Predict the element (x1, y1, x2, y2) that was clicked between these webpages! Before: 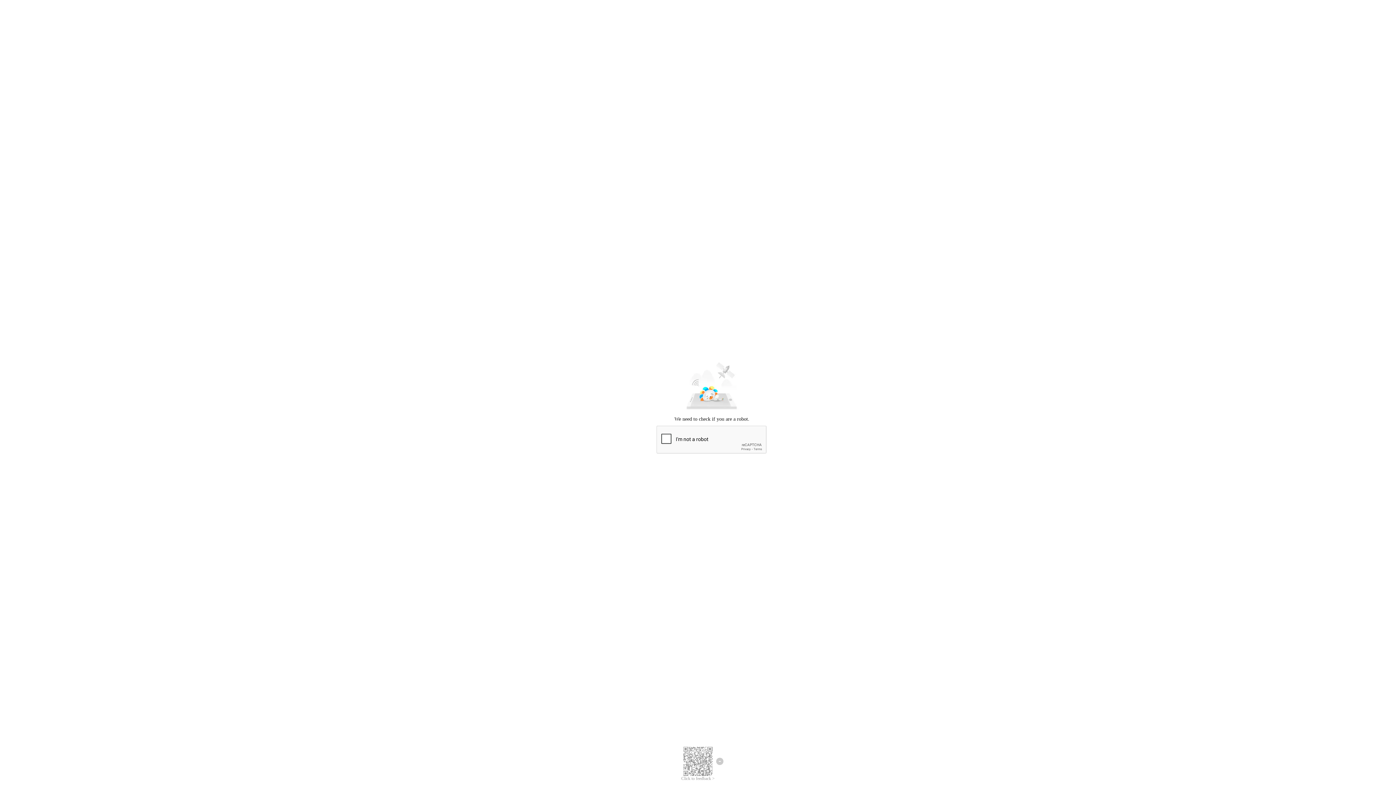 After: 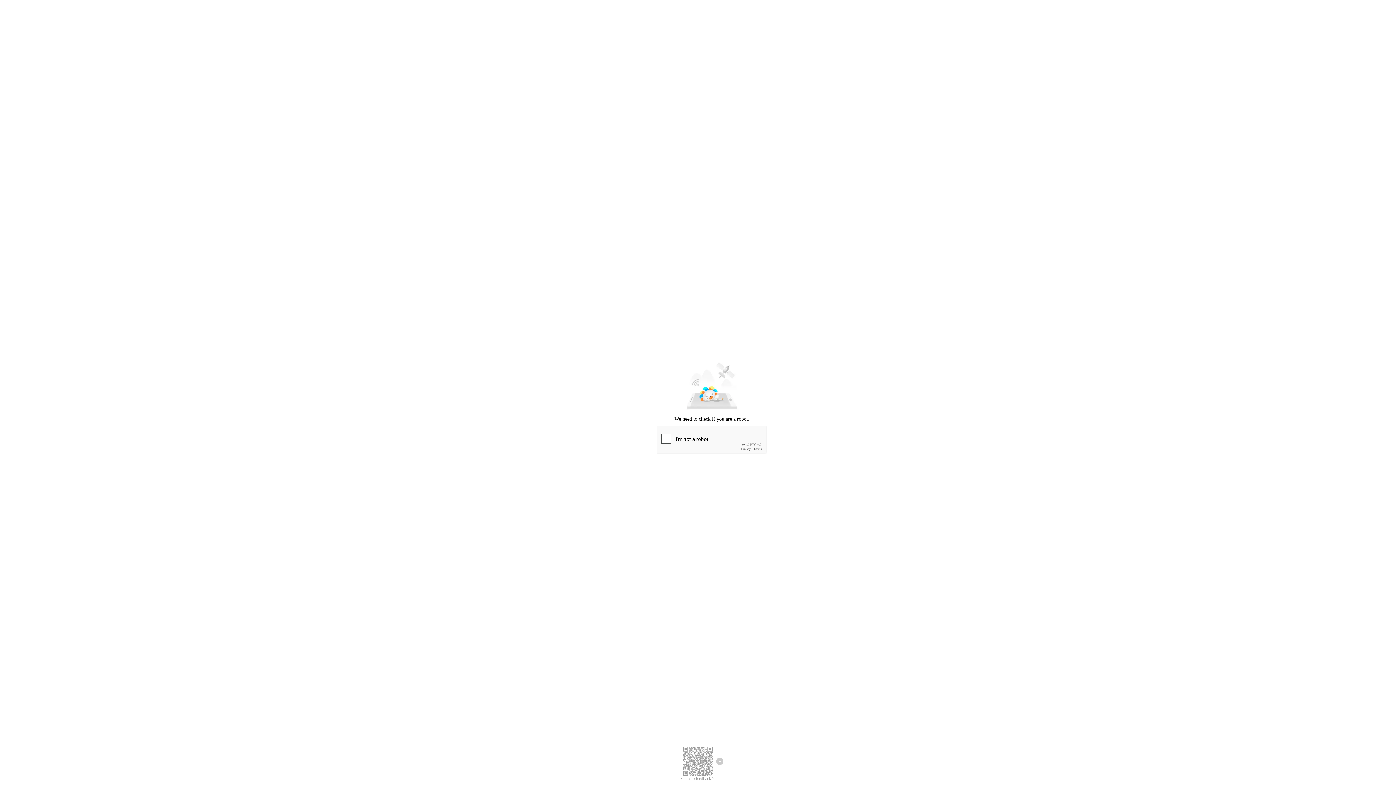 Action: label: Click to feedback > bbox: (681, 776, 714, 781)